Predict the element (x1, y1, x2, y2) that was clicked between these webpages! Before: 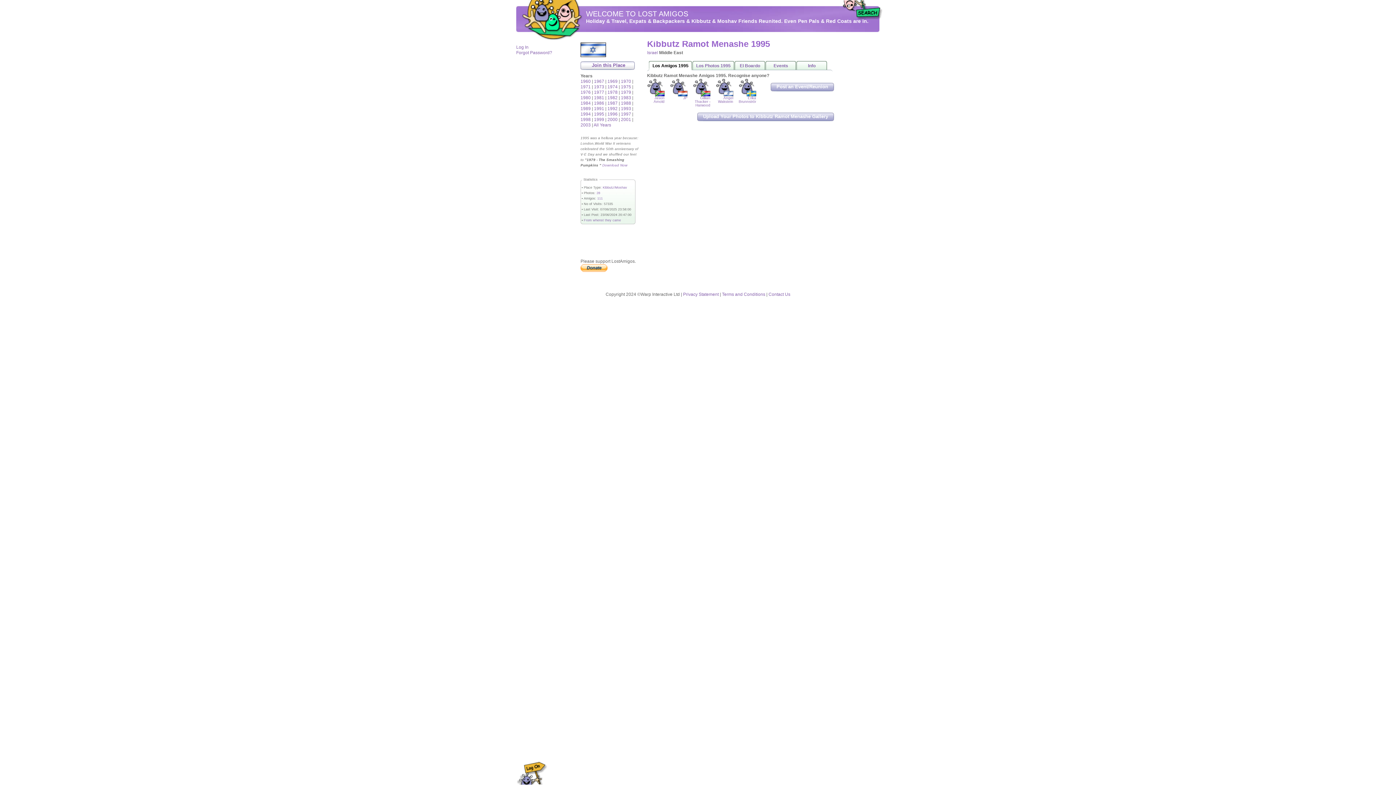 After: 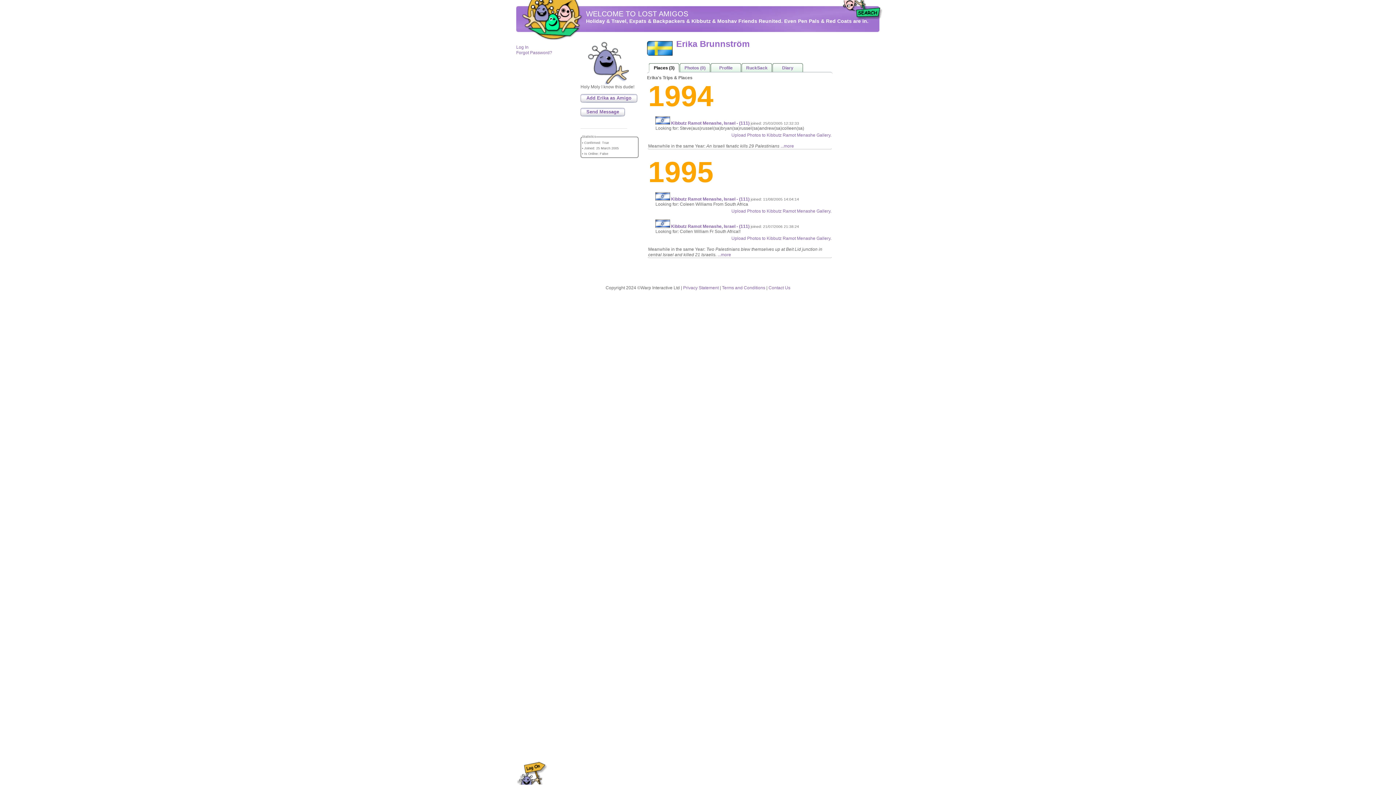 Action: label: 
Erika Brunnström bbox: (738, 93, 758, 103)